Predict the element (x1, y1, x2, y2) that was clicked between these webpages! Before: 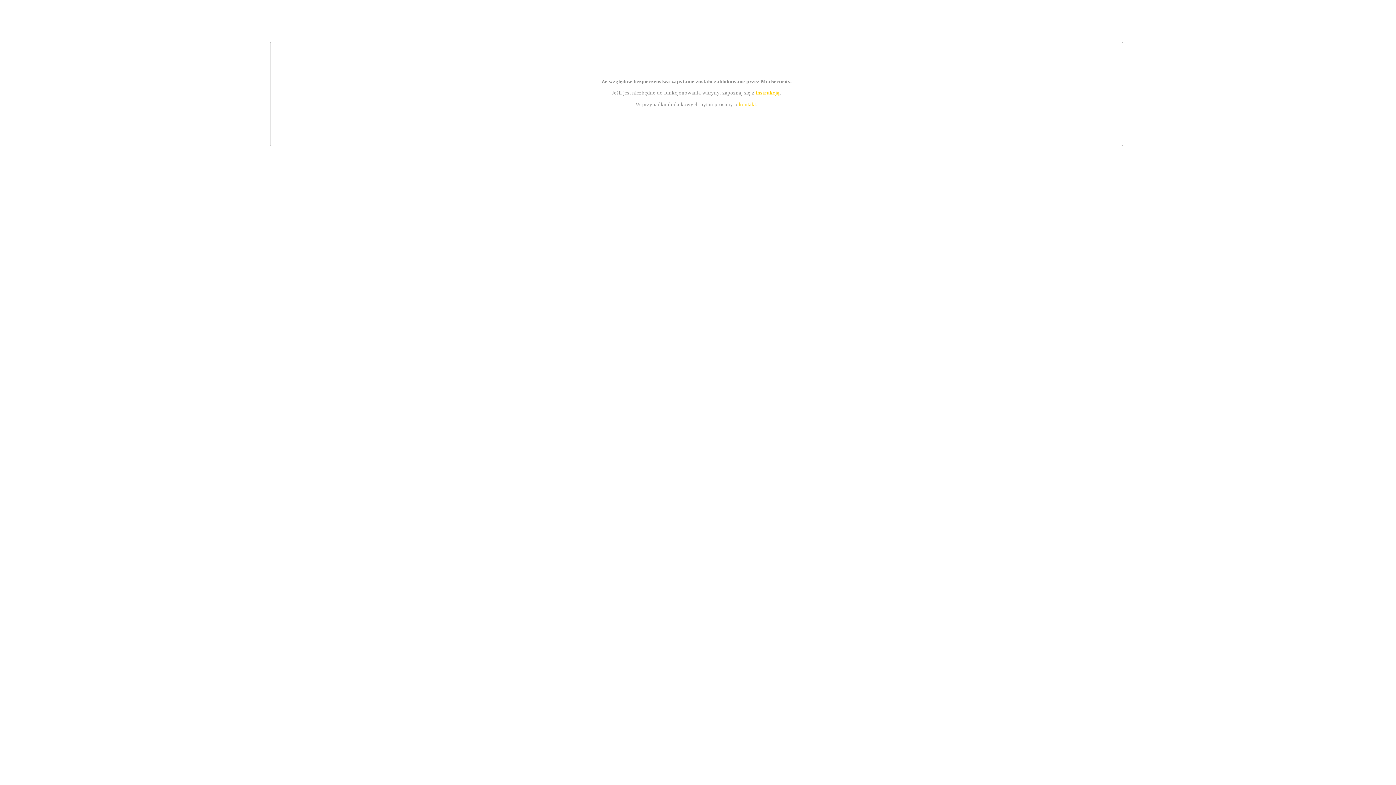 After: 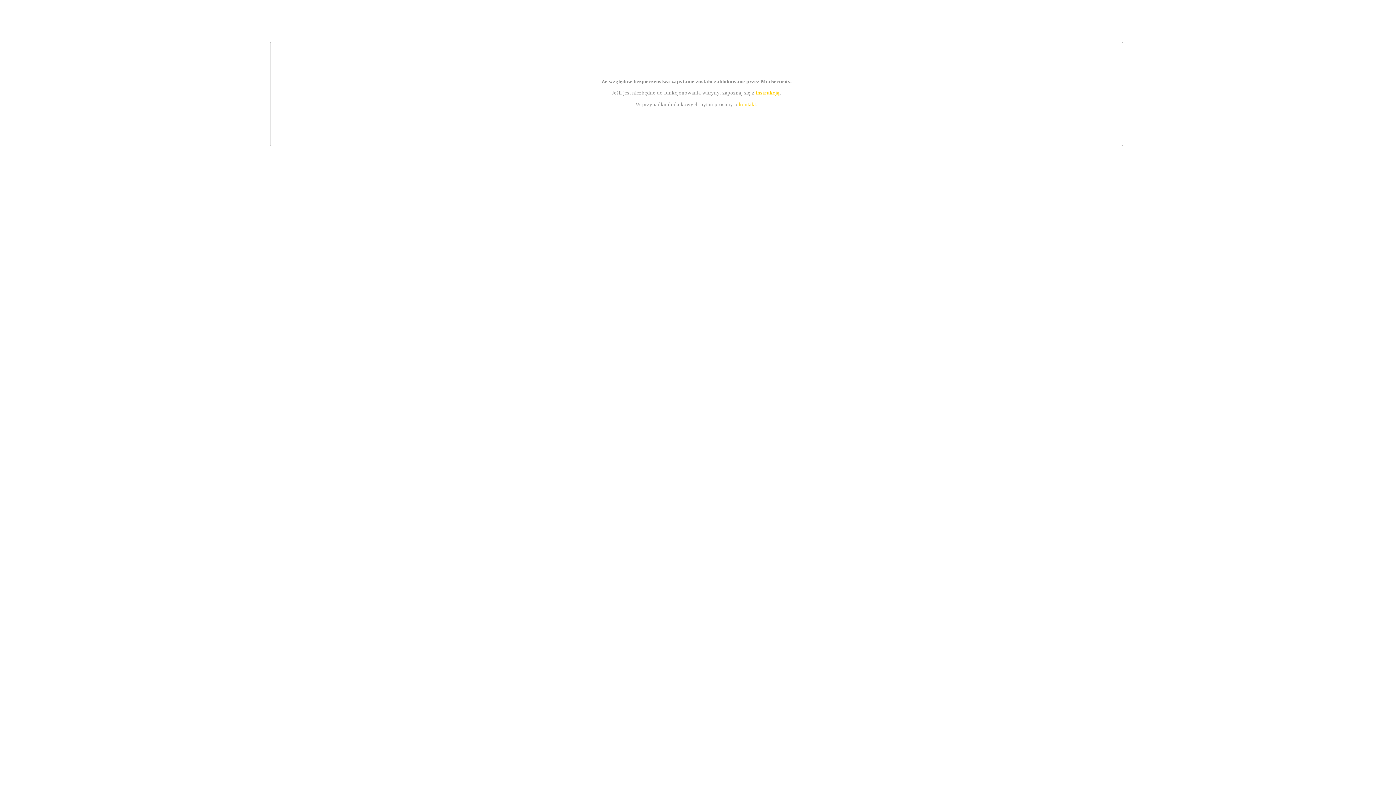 Action: bbox: (755, 89, 779, 95) label: instrukcją